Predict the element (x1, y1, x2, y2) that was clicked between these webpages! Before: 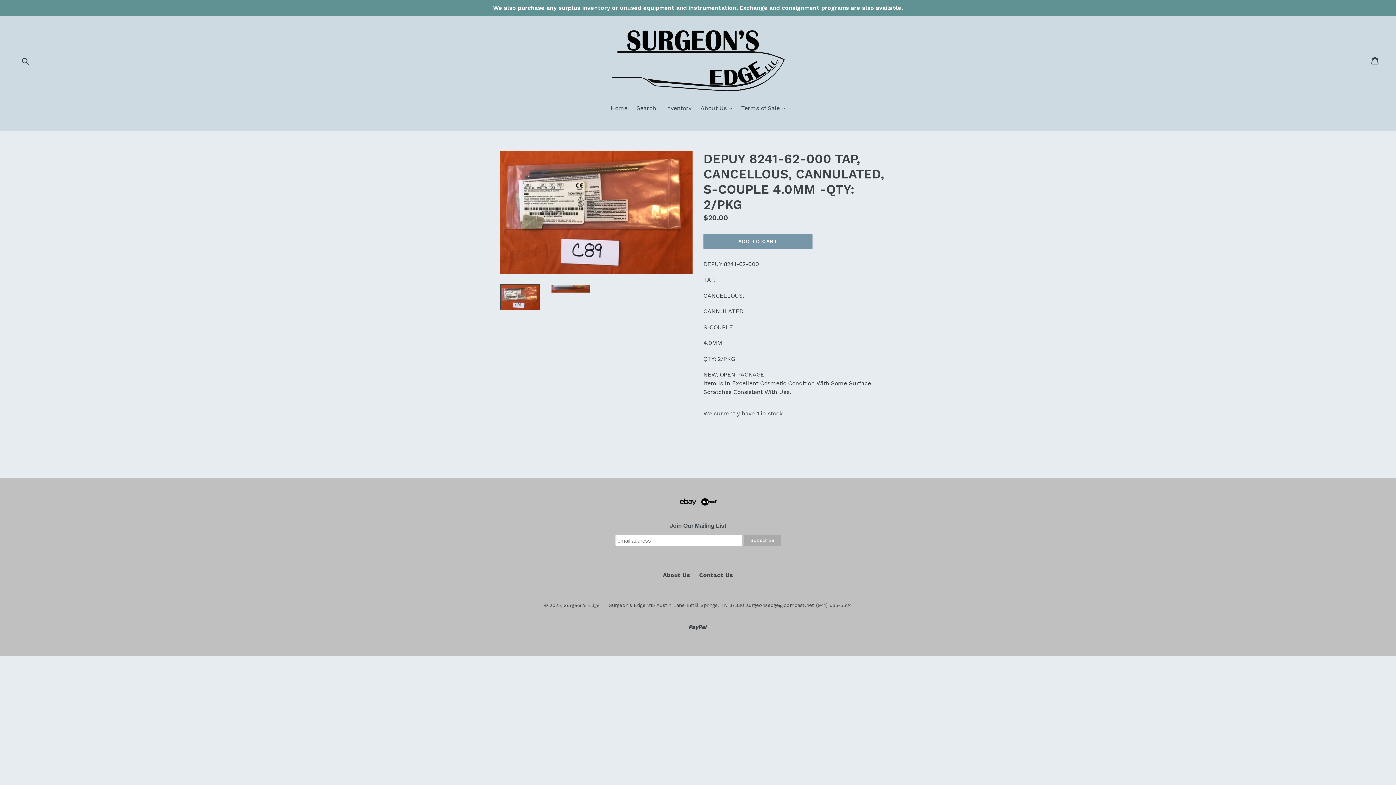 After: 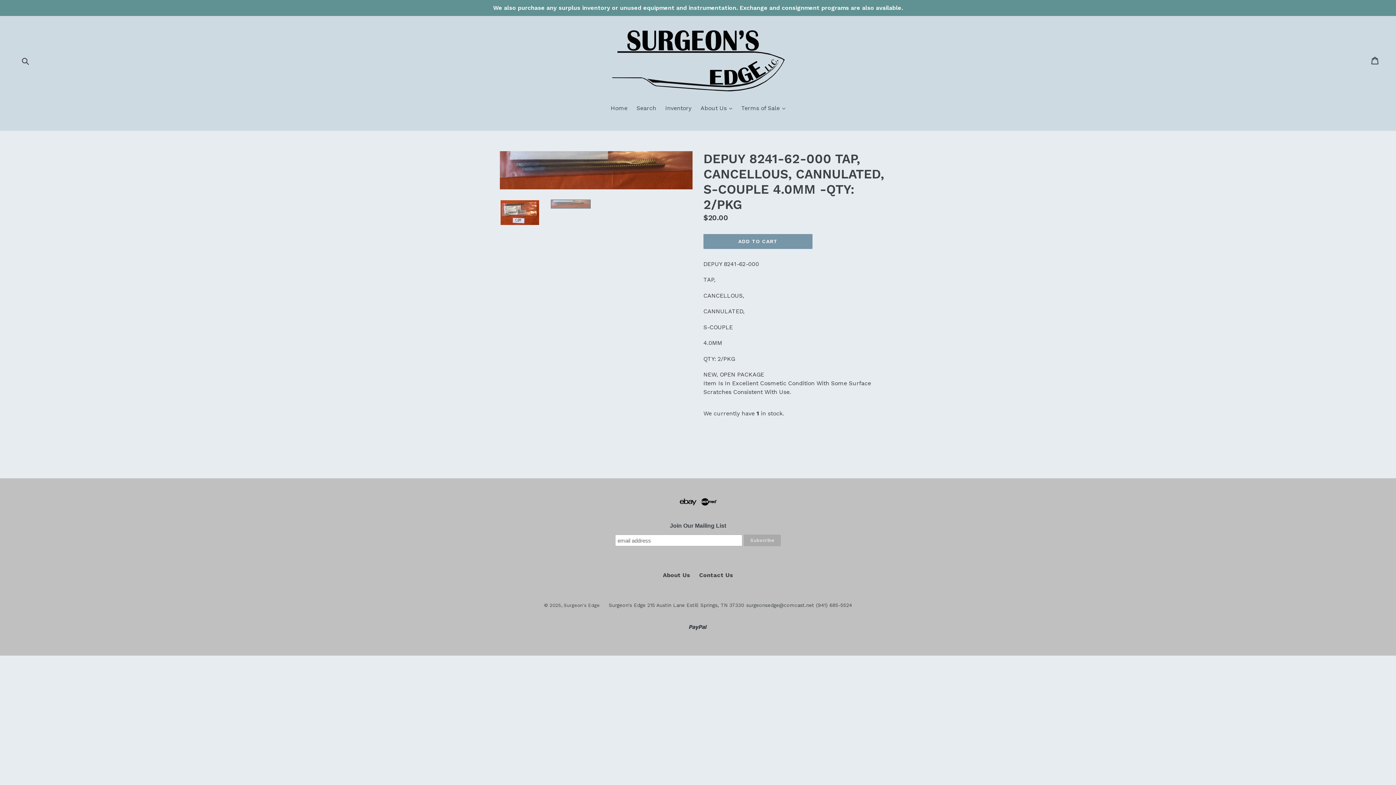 Action: bbox: (550, 284, 590, 293)